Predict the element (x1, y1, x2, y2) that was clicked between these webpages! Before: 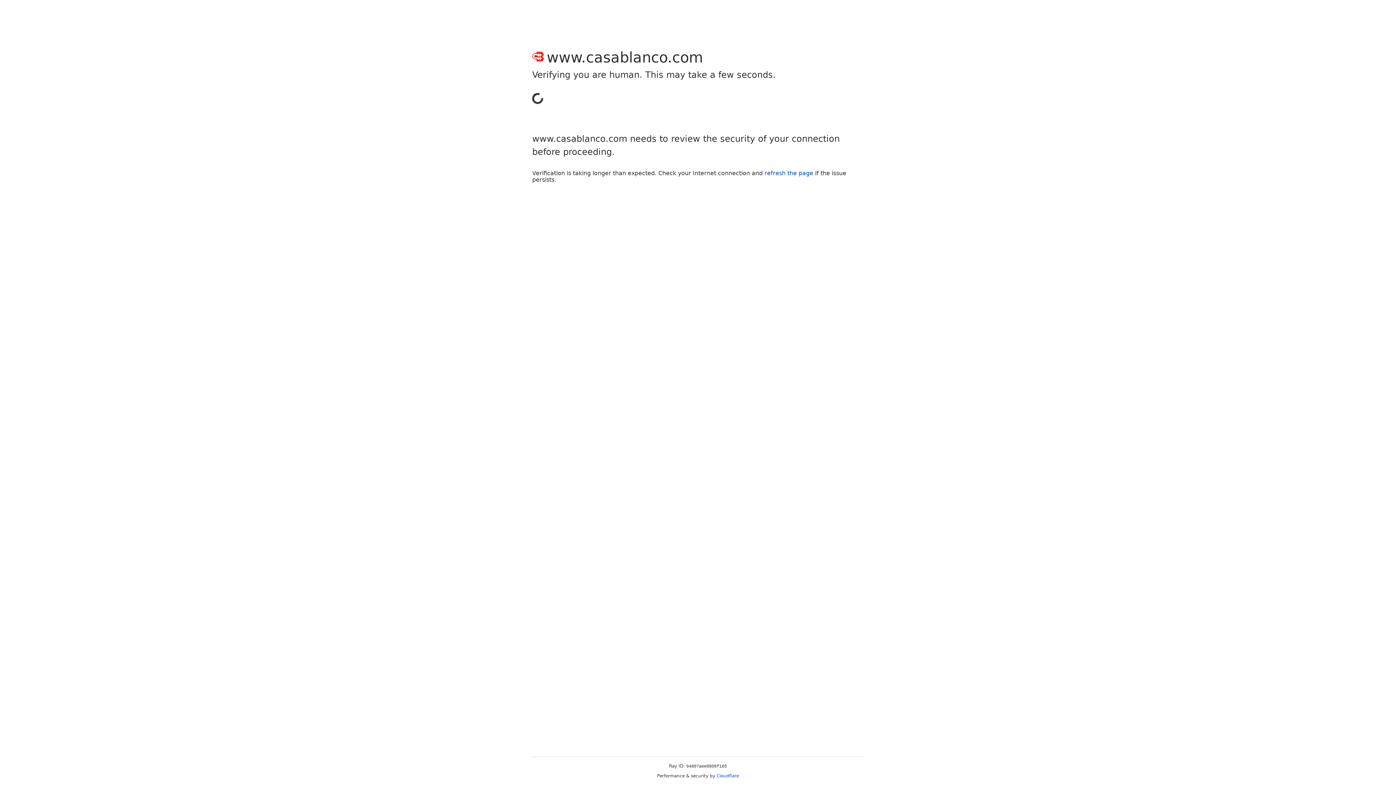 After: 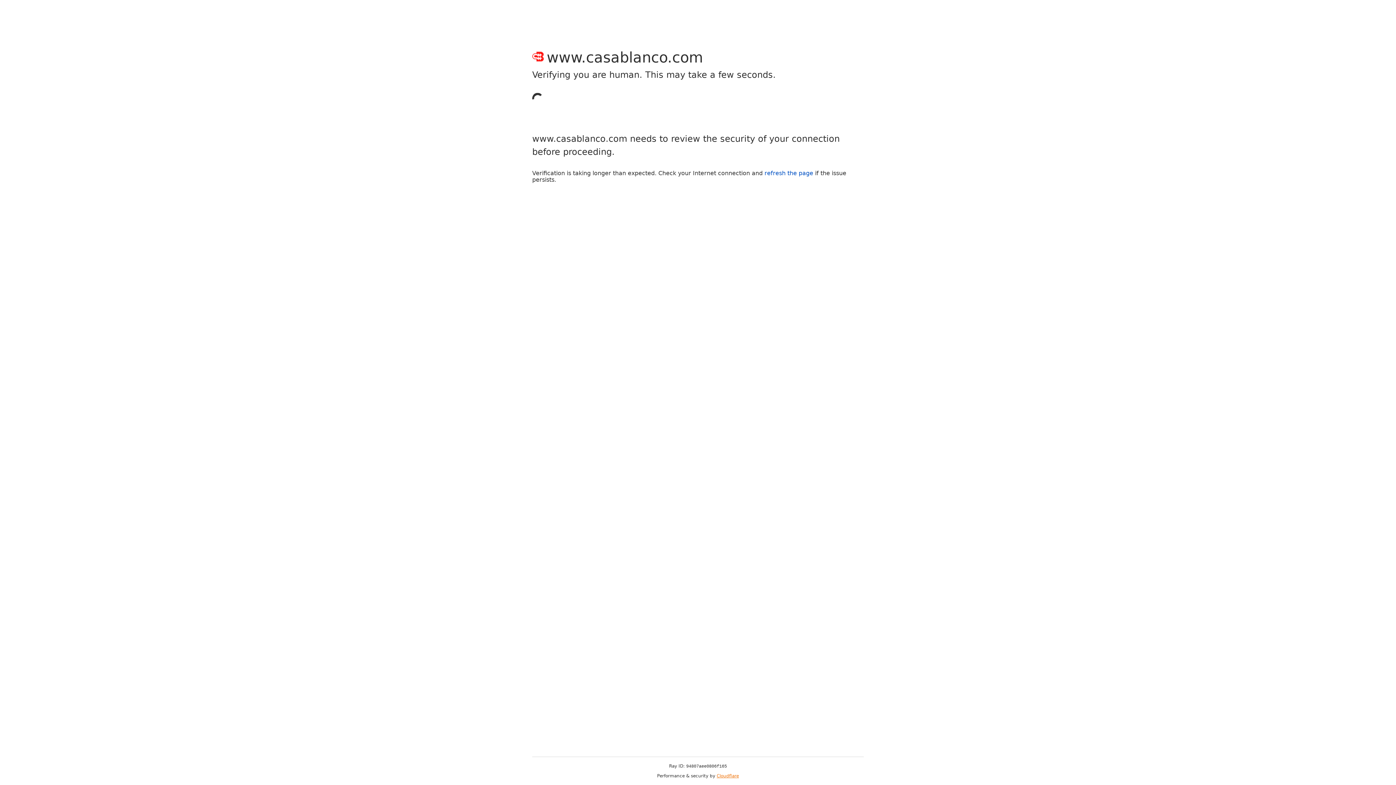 Action: label: Cloudflare bbox: (716, 773, 739, 778)